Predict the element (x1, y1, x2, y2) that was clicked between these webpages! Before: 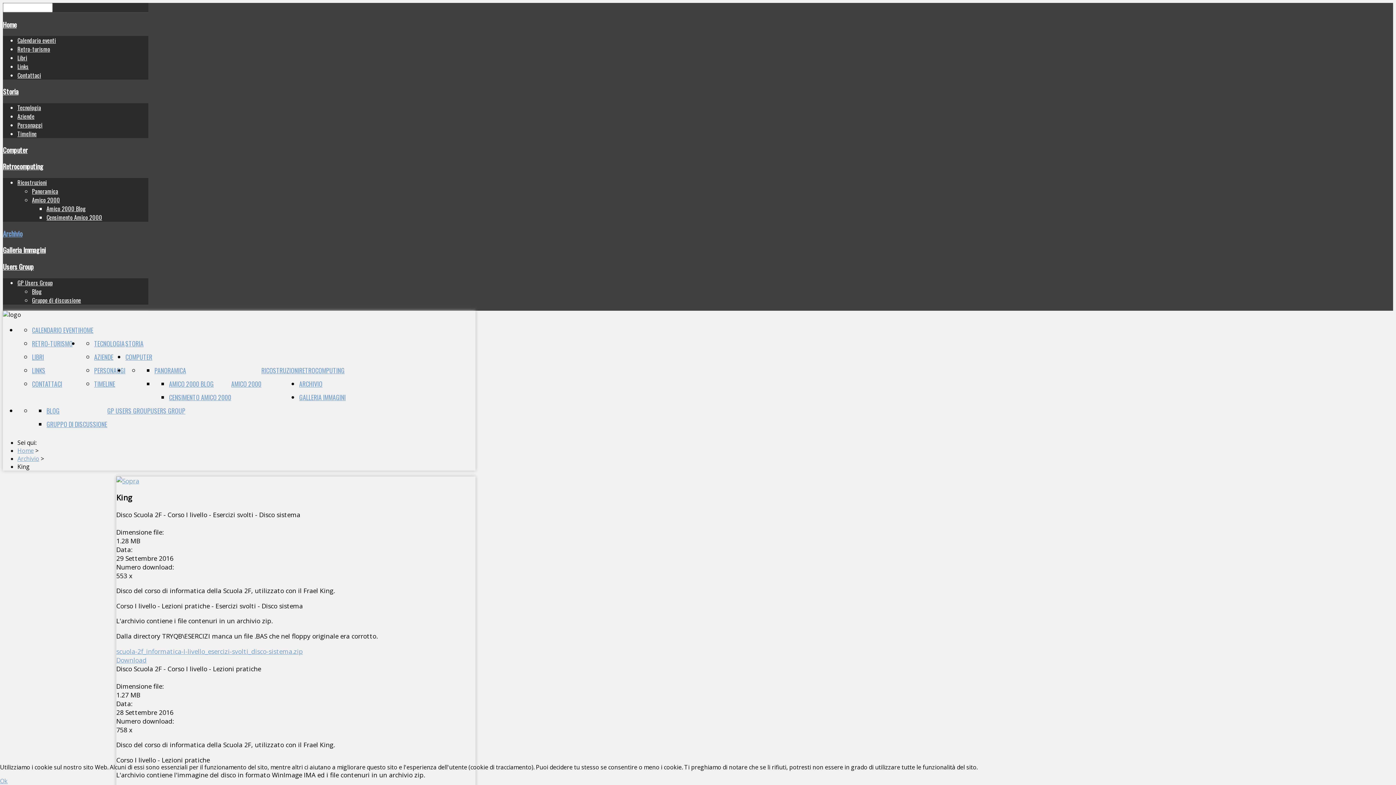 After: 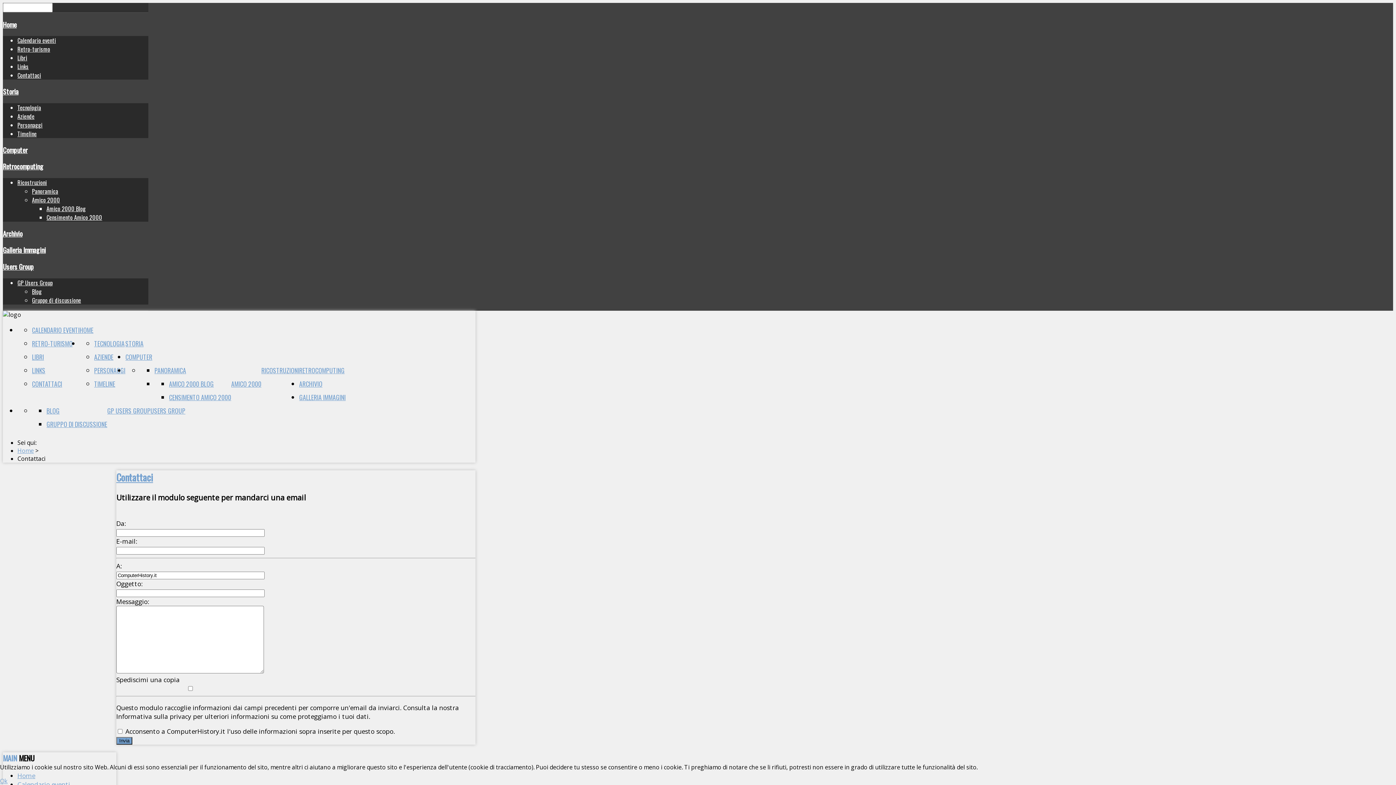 Action: label: CONTATTACI bbox: (32, 379, 62, 388)